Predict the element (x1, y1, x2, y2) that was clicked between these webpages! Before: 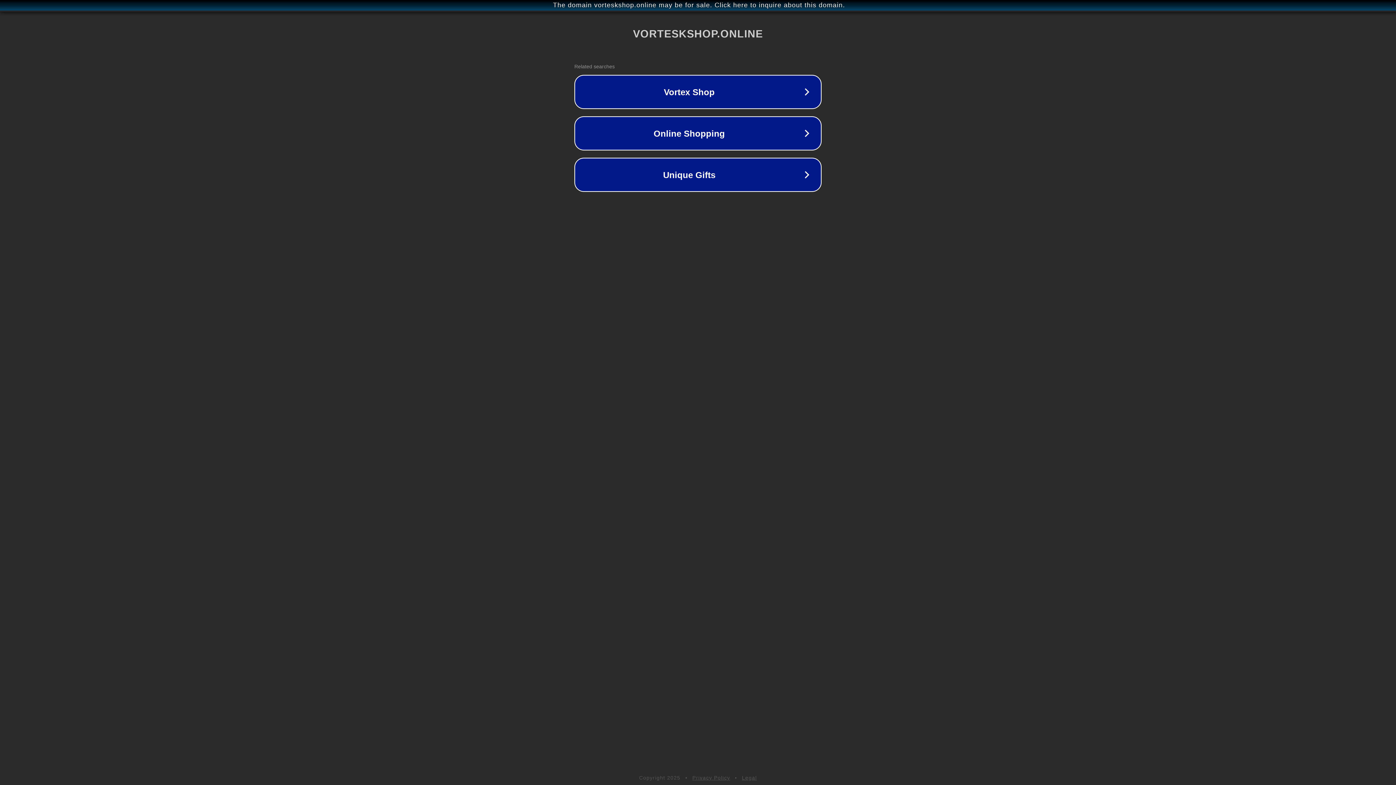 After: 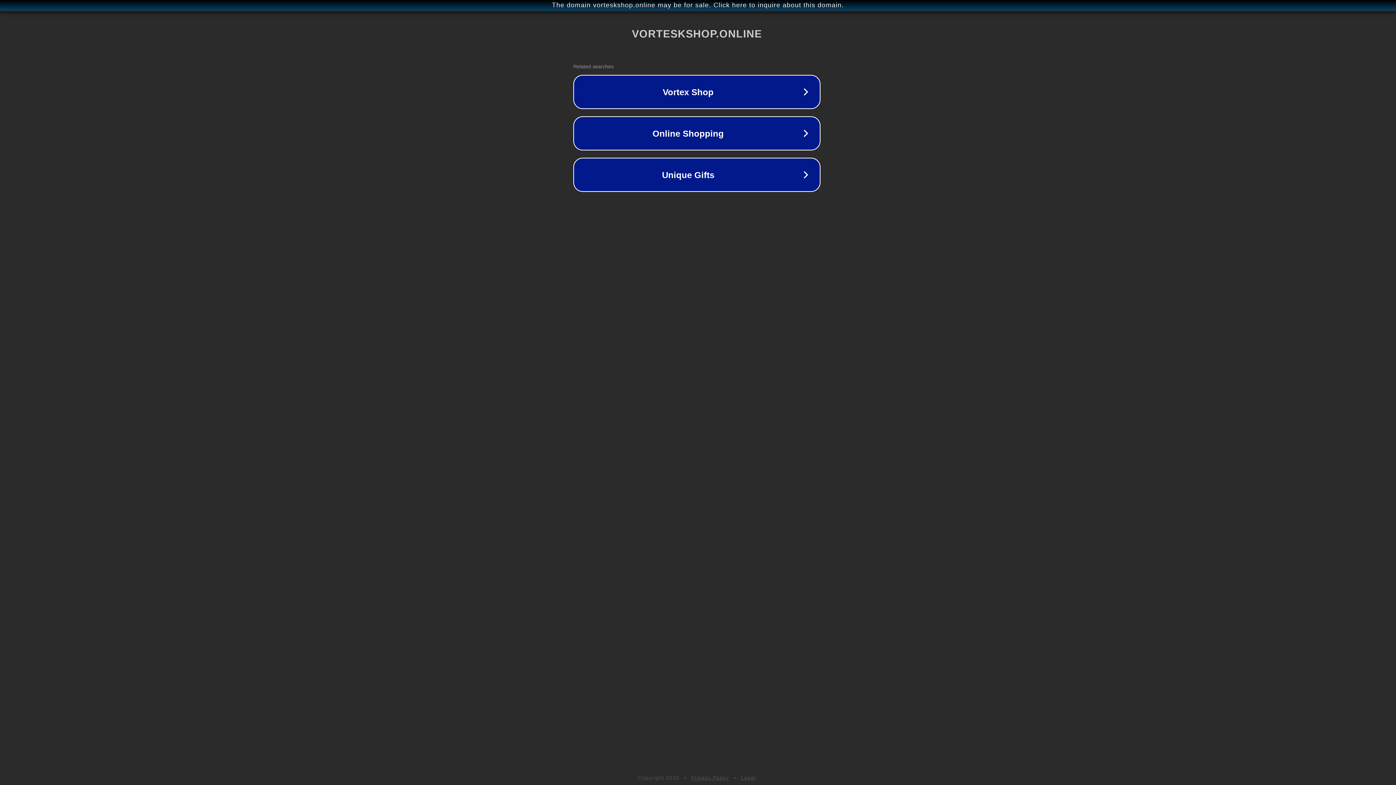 Action: label: The domain vorteskshop.online may be for sale. Click here to inquire about this domain. bbox: (1, 1, 1397, 9)